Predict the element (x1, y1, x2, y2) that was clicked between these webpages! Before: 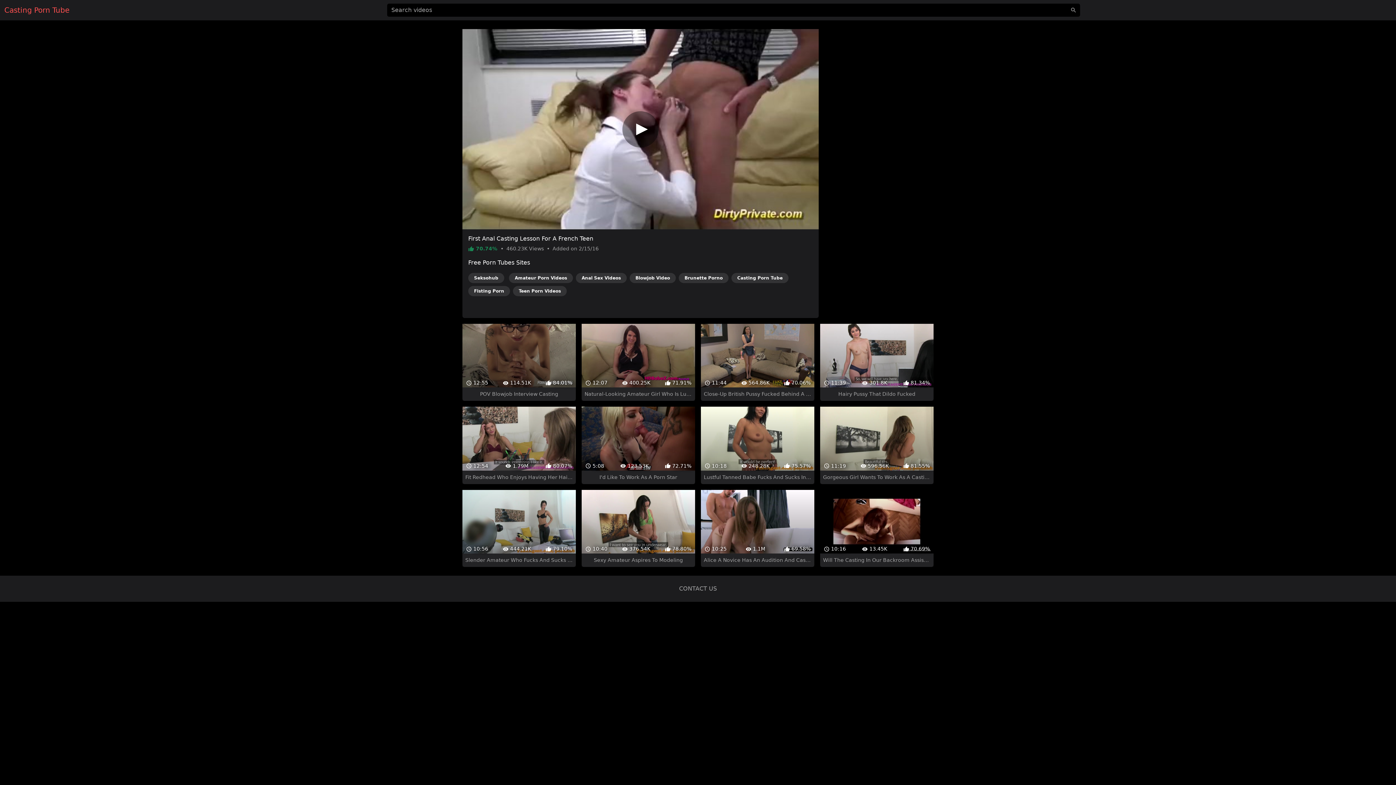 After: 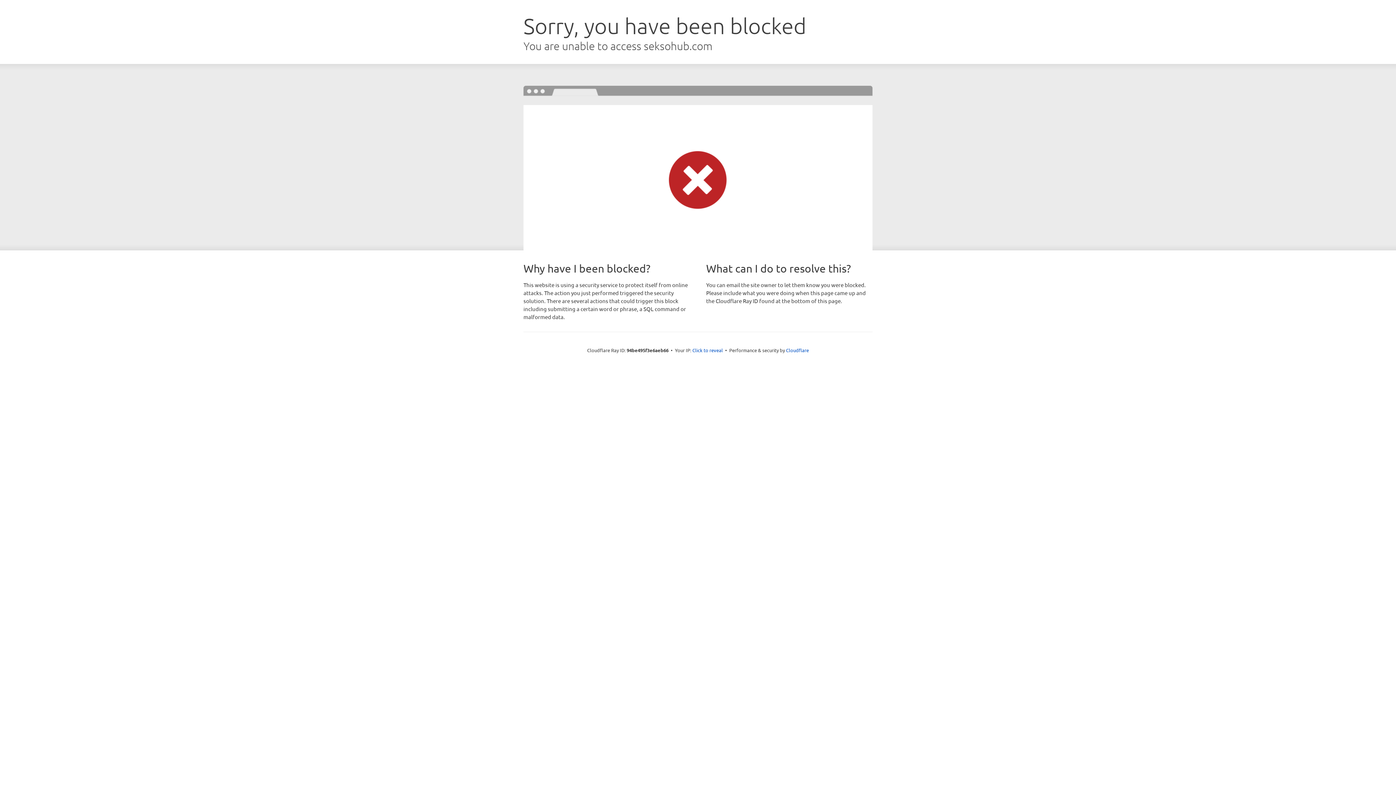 Action: label: Seksohub bbox: (468, 273, 504, 283)